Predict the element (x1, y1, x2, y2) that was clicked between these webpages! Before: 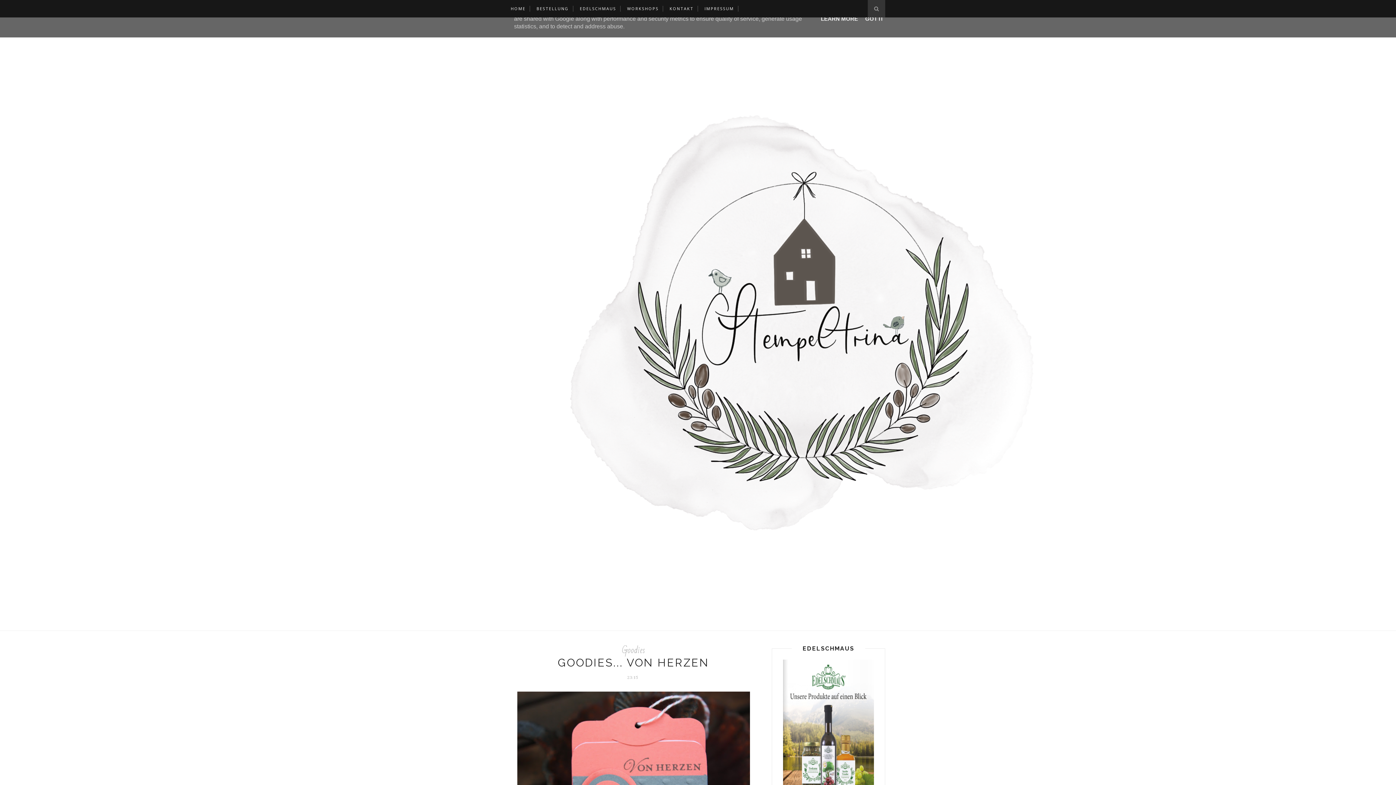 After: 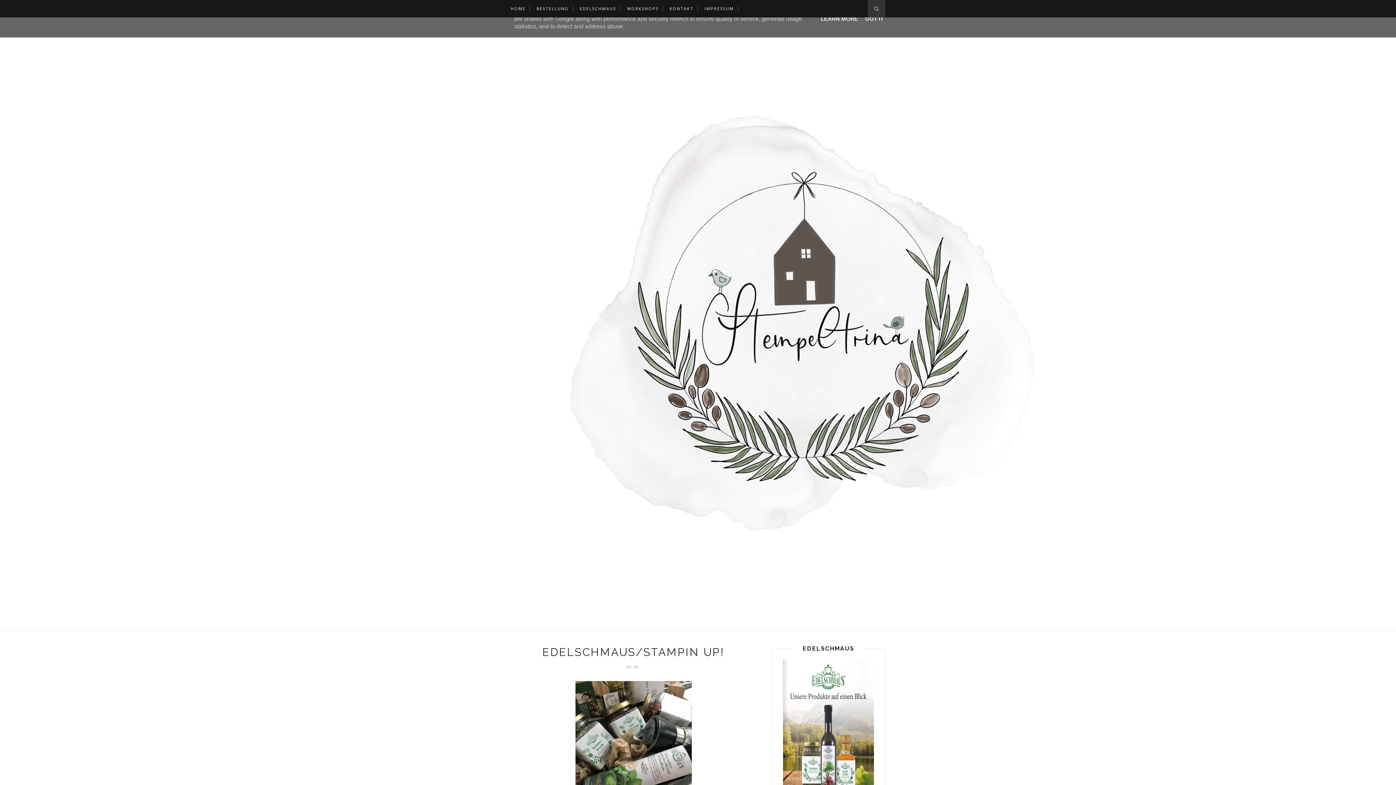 Action: bbox: (510, 32, 885, 616)